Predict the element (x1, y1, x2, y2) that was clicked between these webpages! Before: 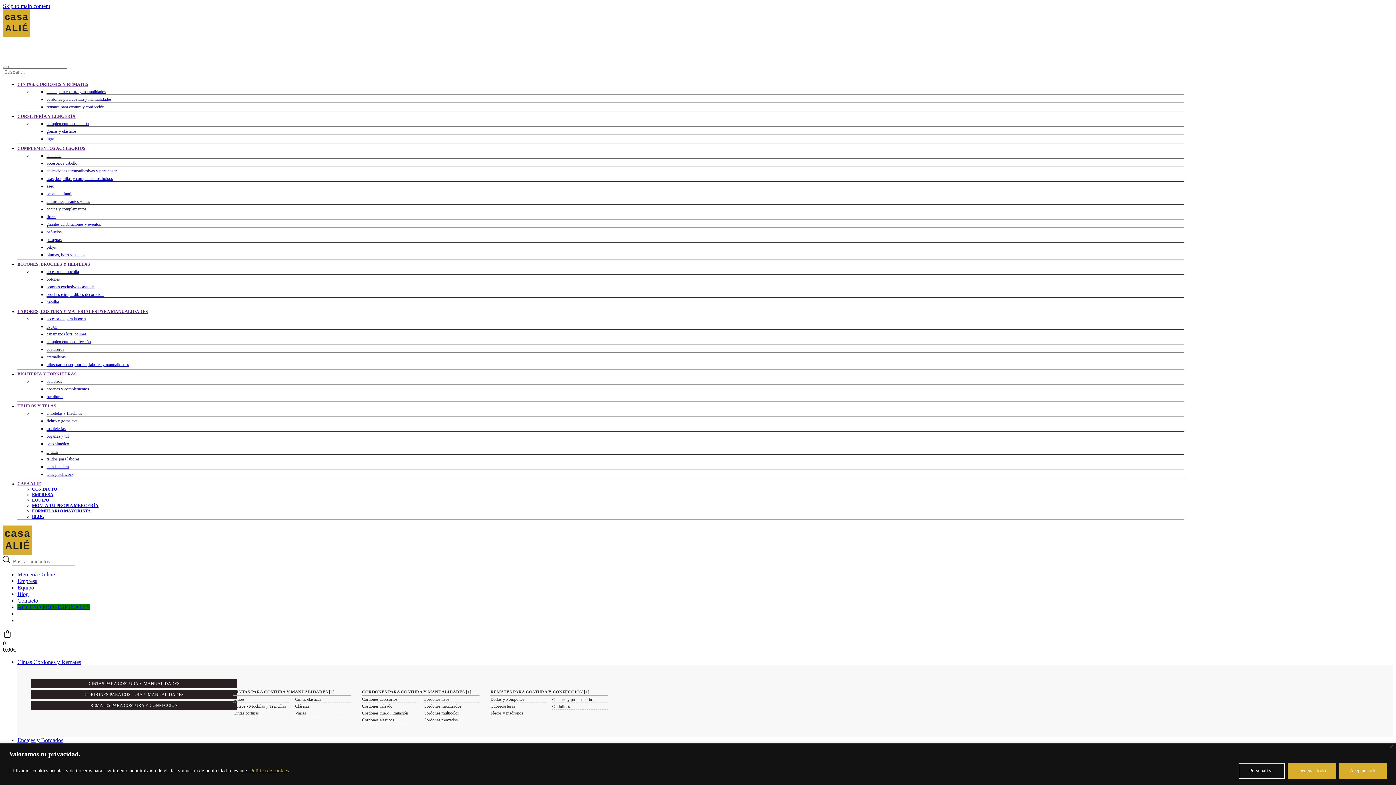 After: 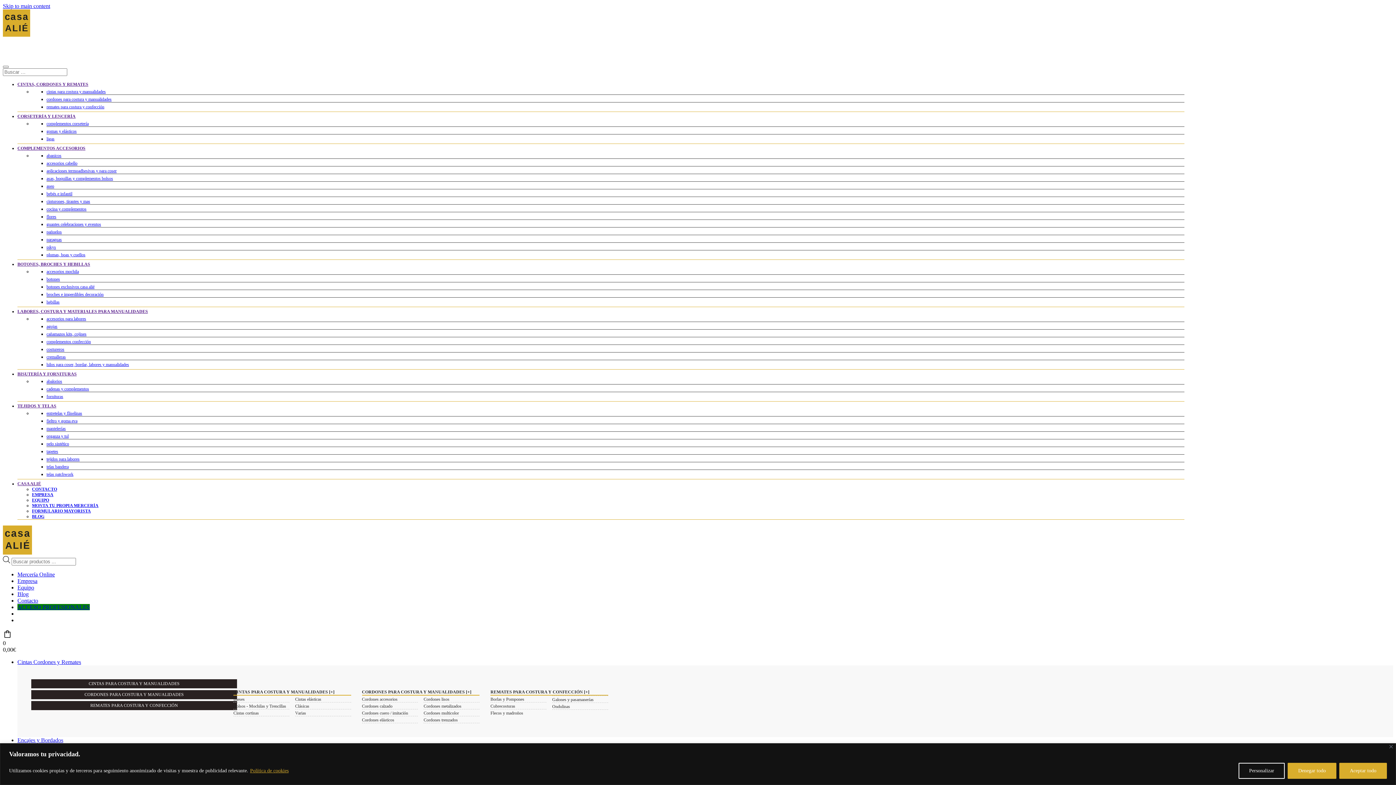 Action: bbox: (46, 121, 88, 126) label: complementos corsetería